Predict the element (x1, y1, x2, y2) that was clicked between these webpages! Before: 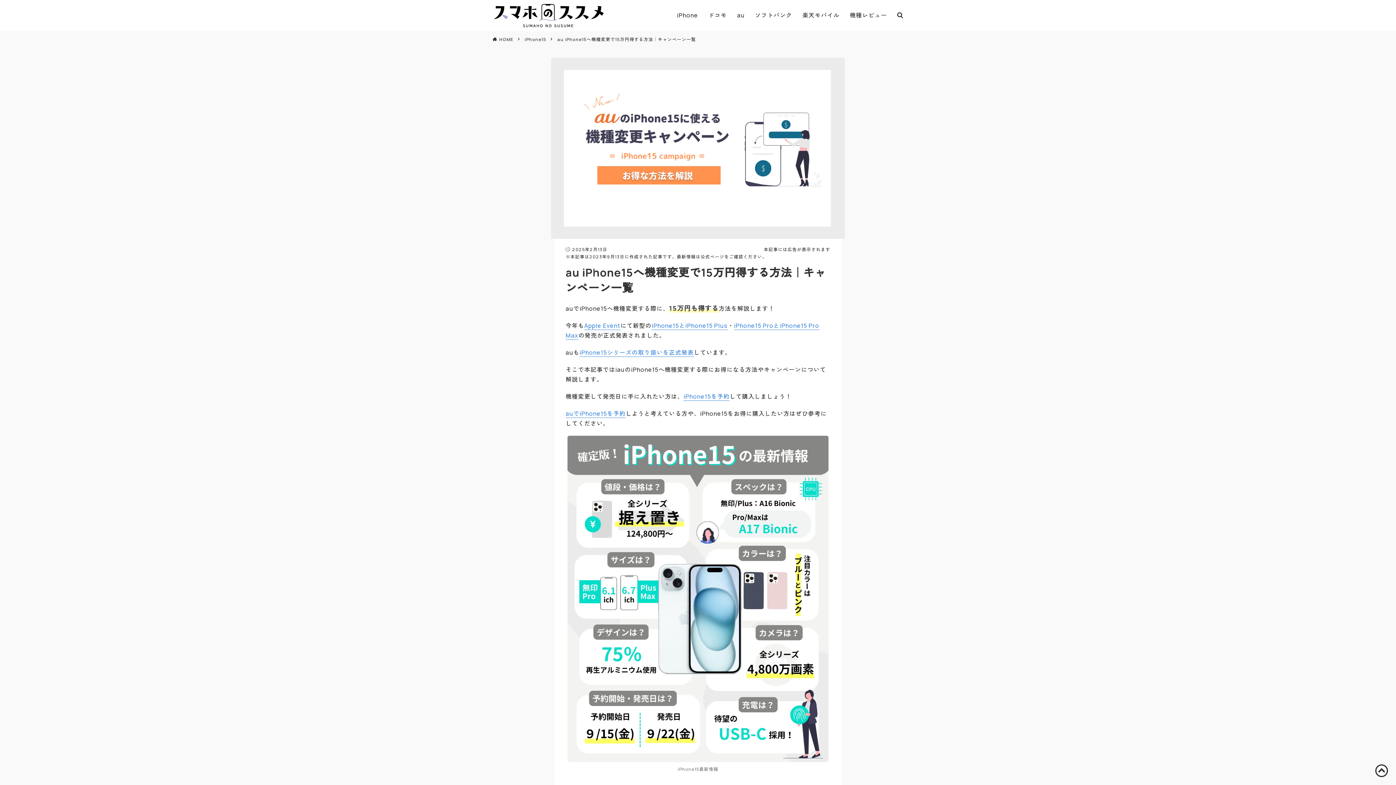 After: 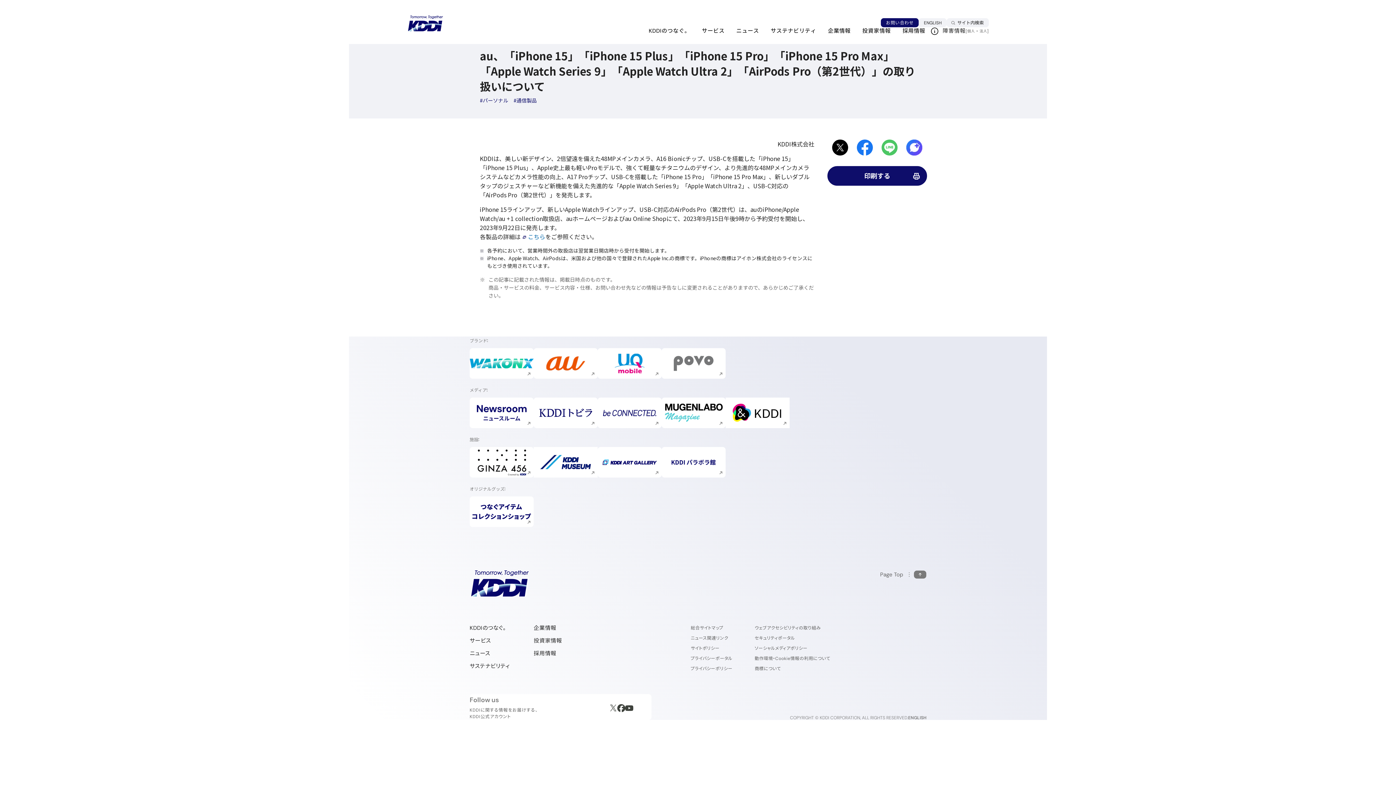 Action: bbox: (579, 348, 694, 357) label: iPhone15シリーズの取り扱いを正式発表